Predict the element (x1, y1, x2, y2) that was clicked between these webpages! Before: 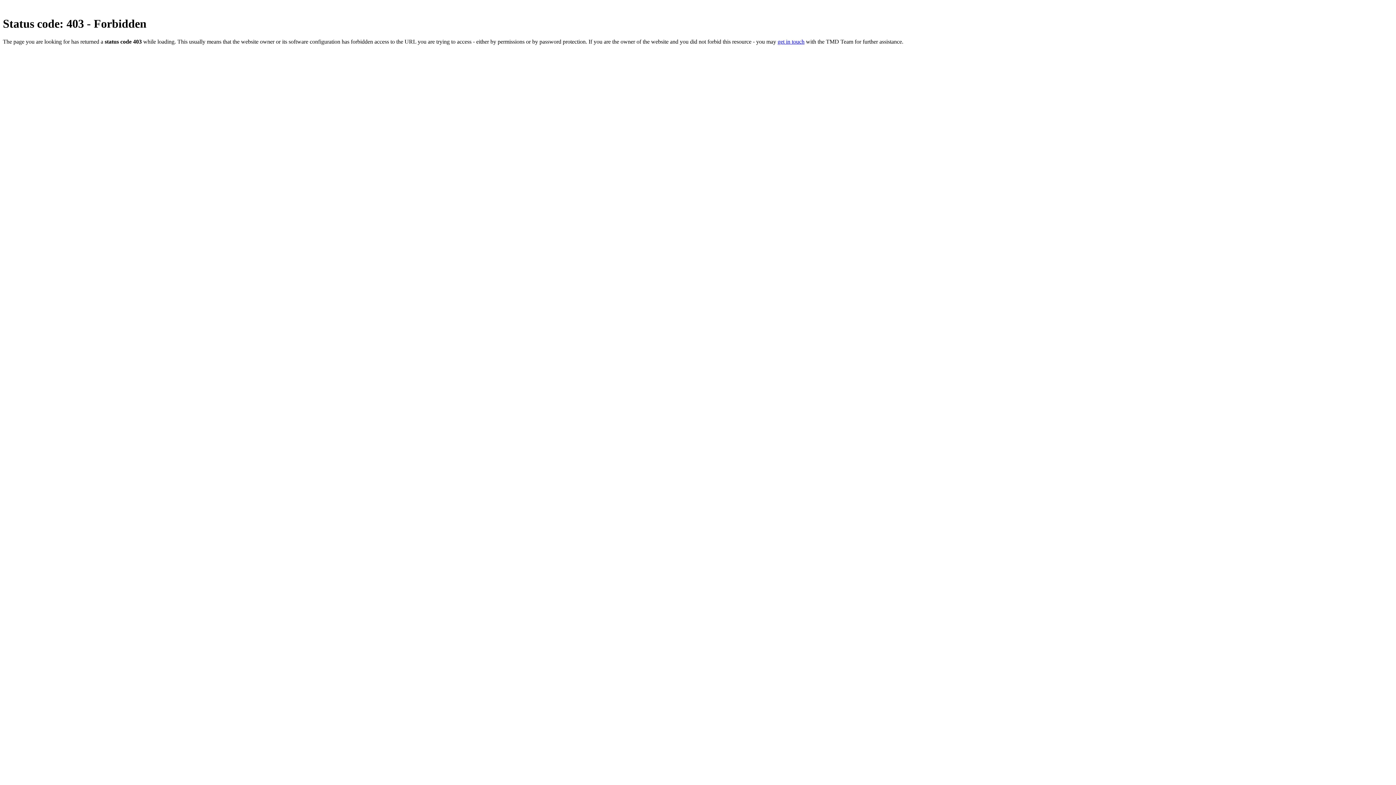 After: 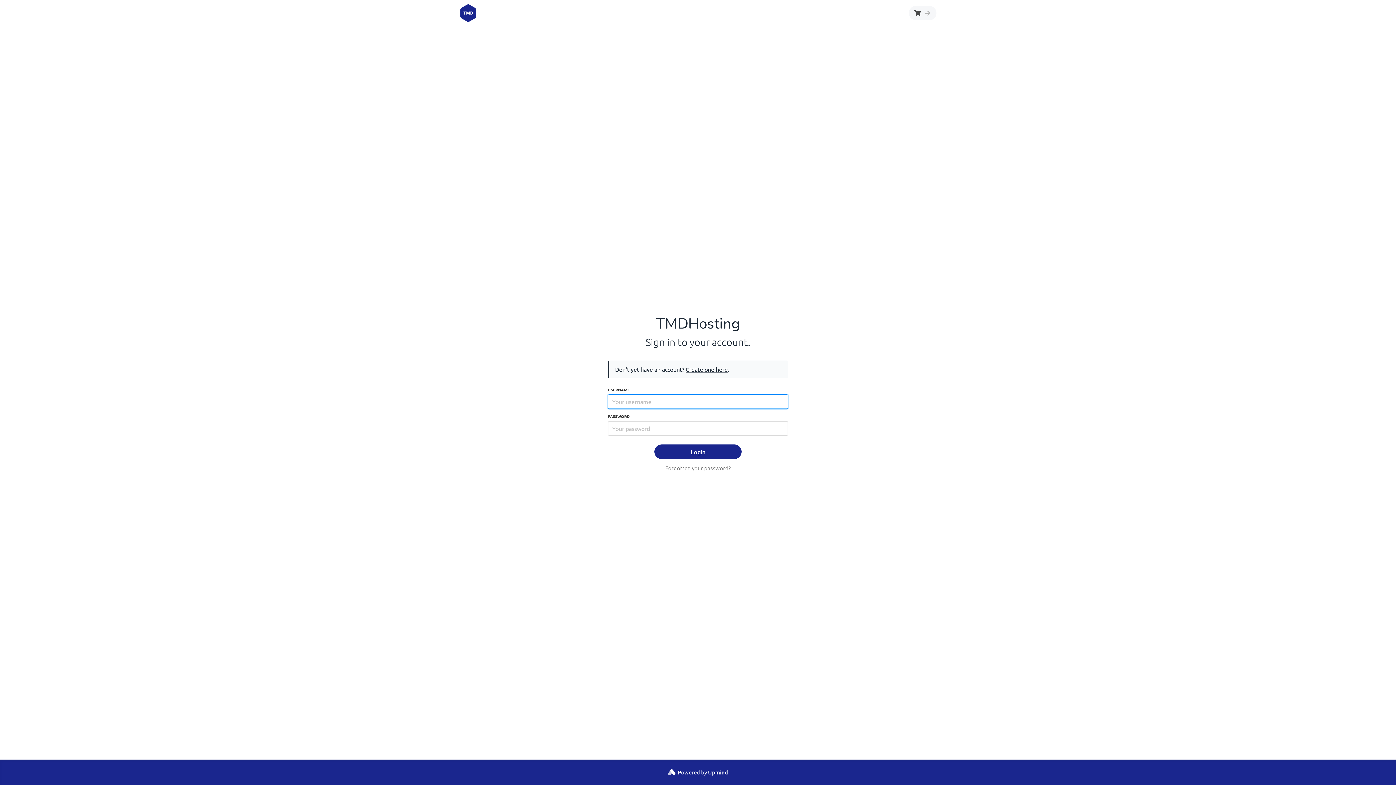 Action: label: get in touch bbox: (777, 38, 804, 44)